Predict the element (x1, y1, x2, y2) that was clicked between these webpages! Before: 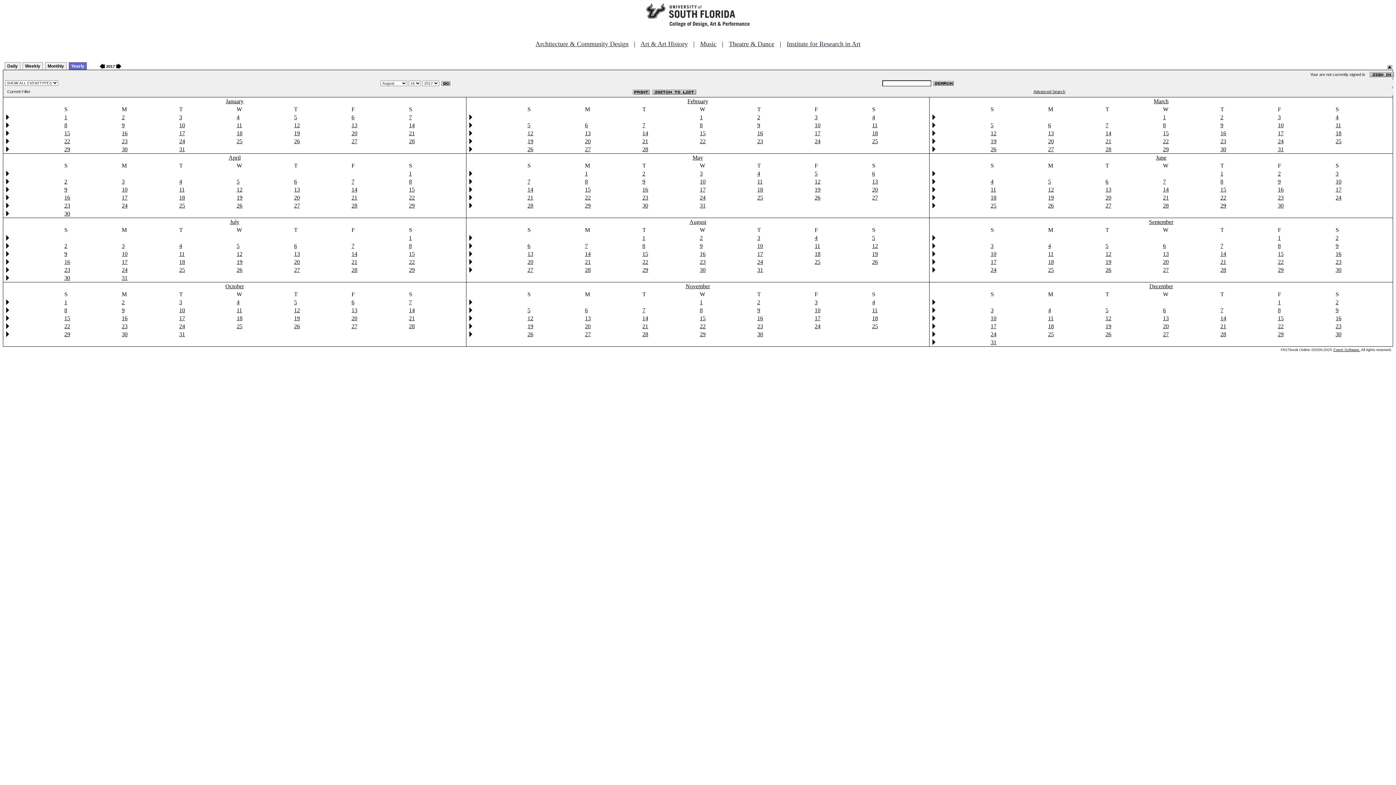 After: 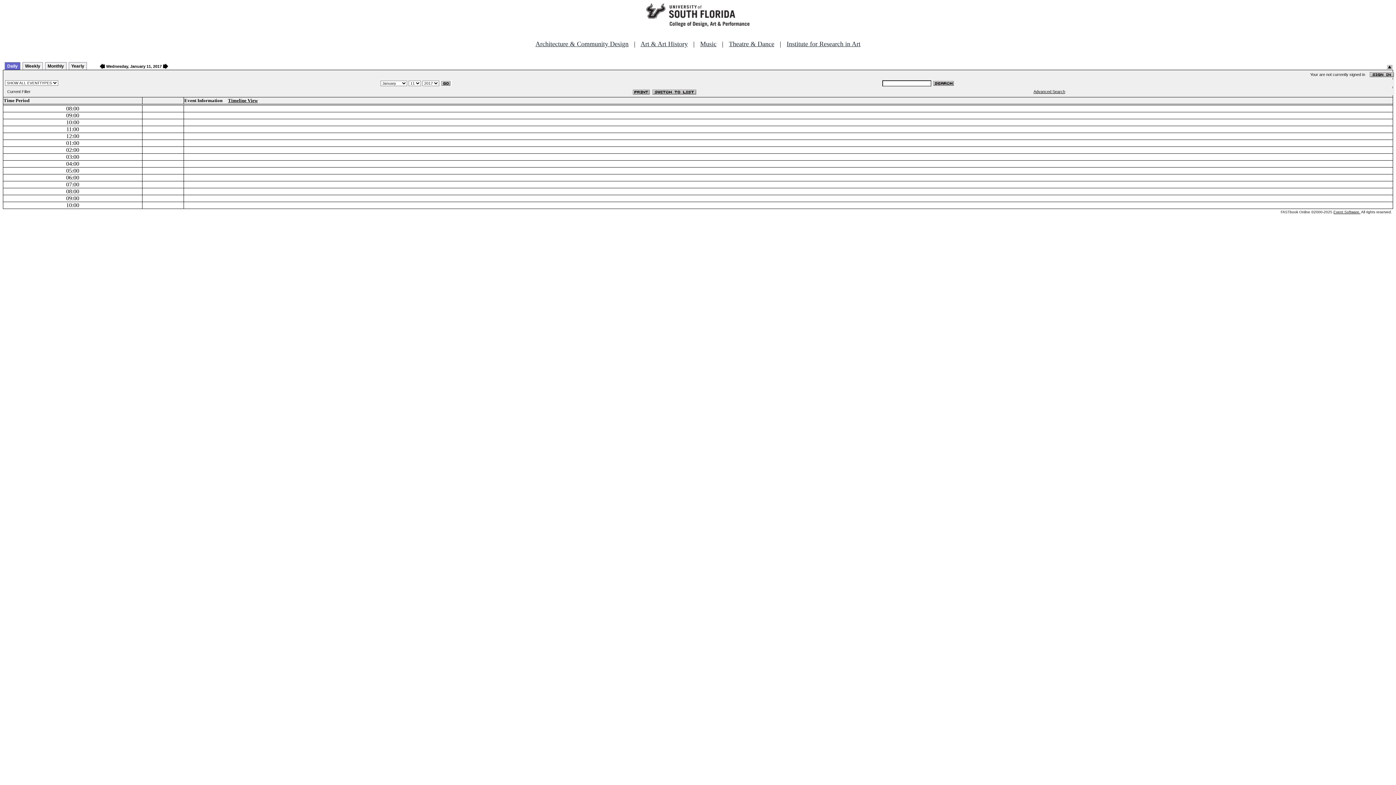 Action: label: 11 bbox: (236, 122, 242, 128)